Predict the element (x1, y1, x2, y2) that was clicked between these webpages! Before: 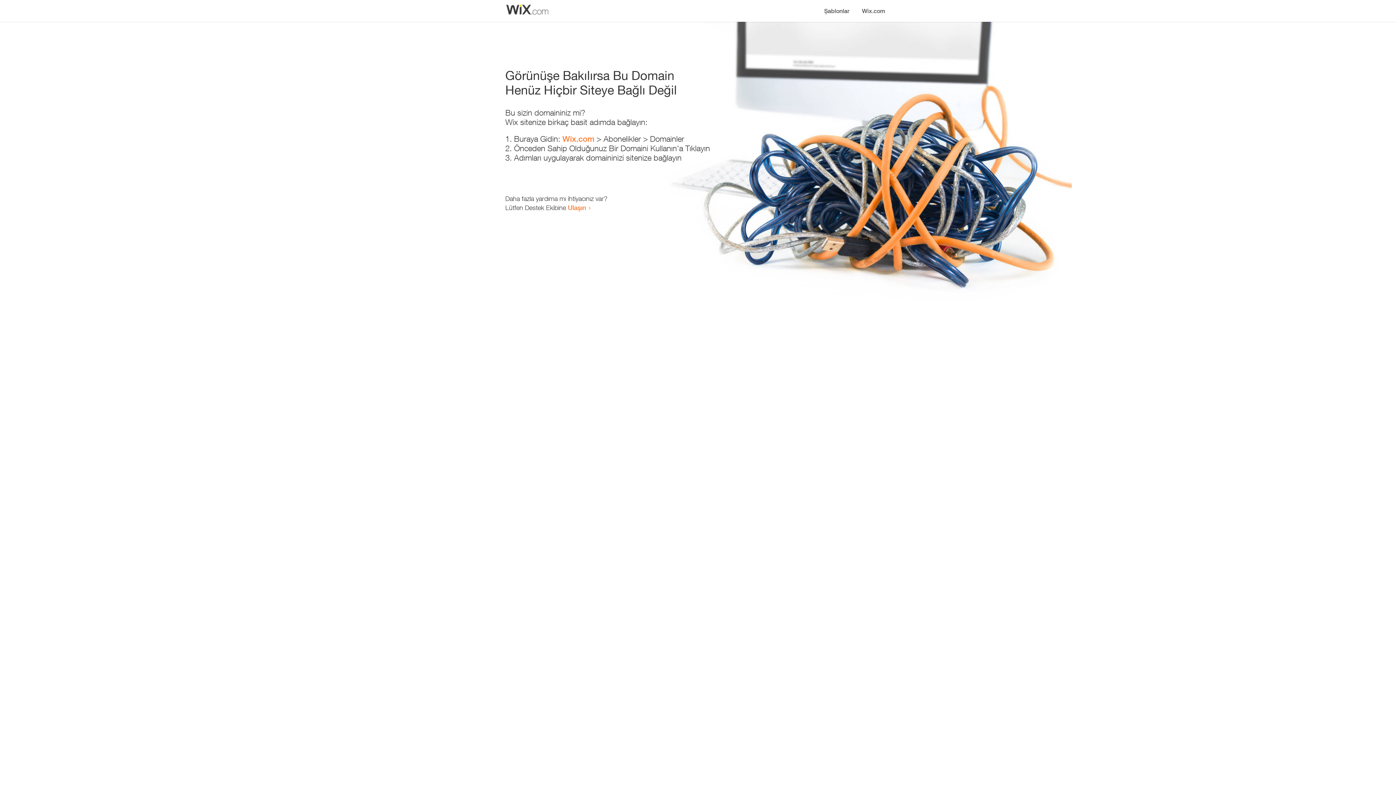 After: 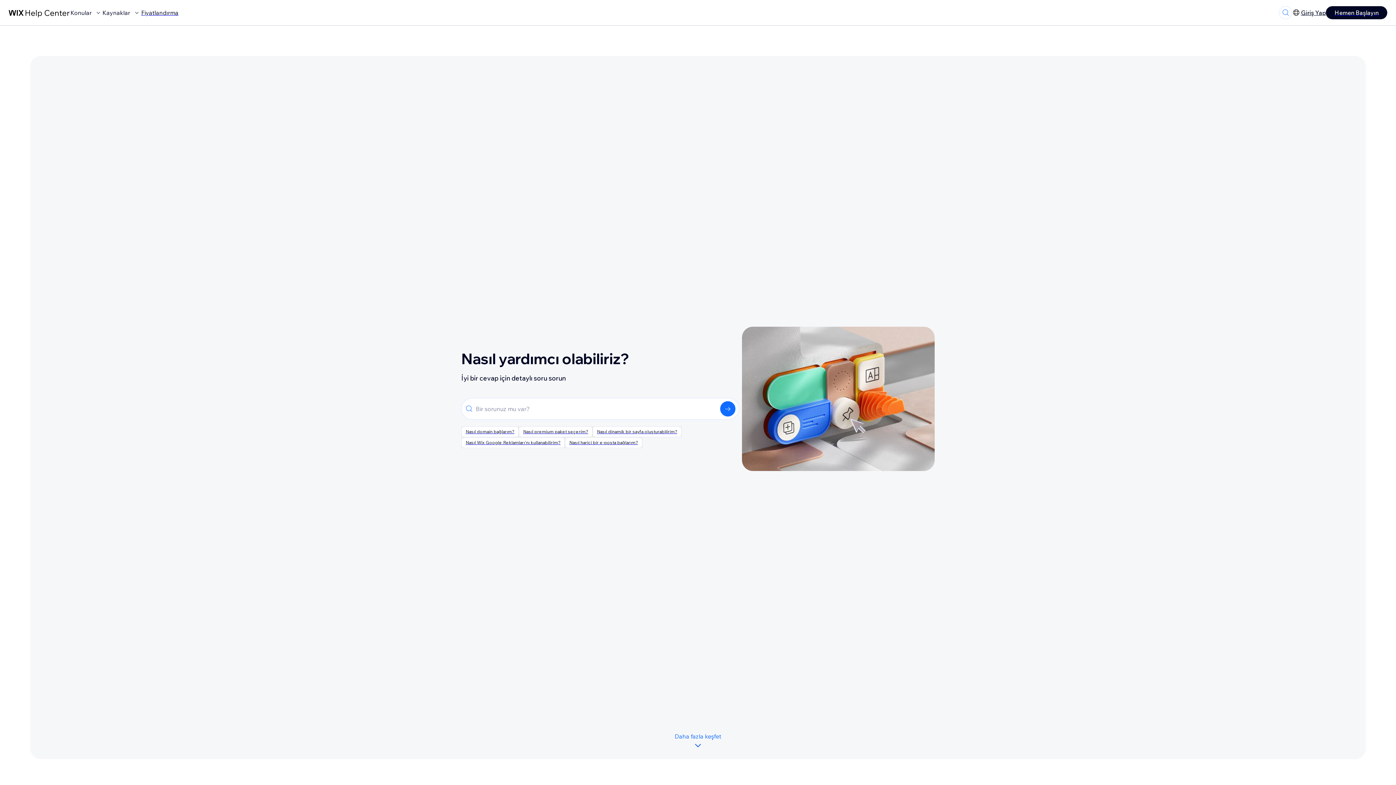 Action: label: Ulaşın bbox: (568, 203, 586, 211)